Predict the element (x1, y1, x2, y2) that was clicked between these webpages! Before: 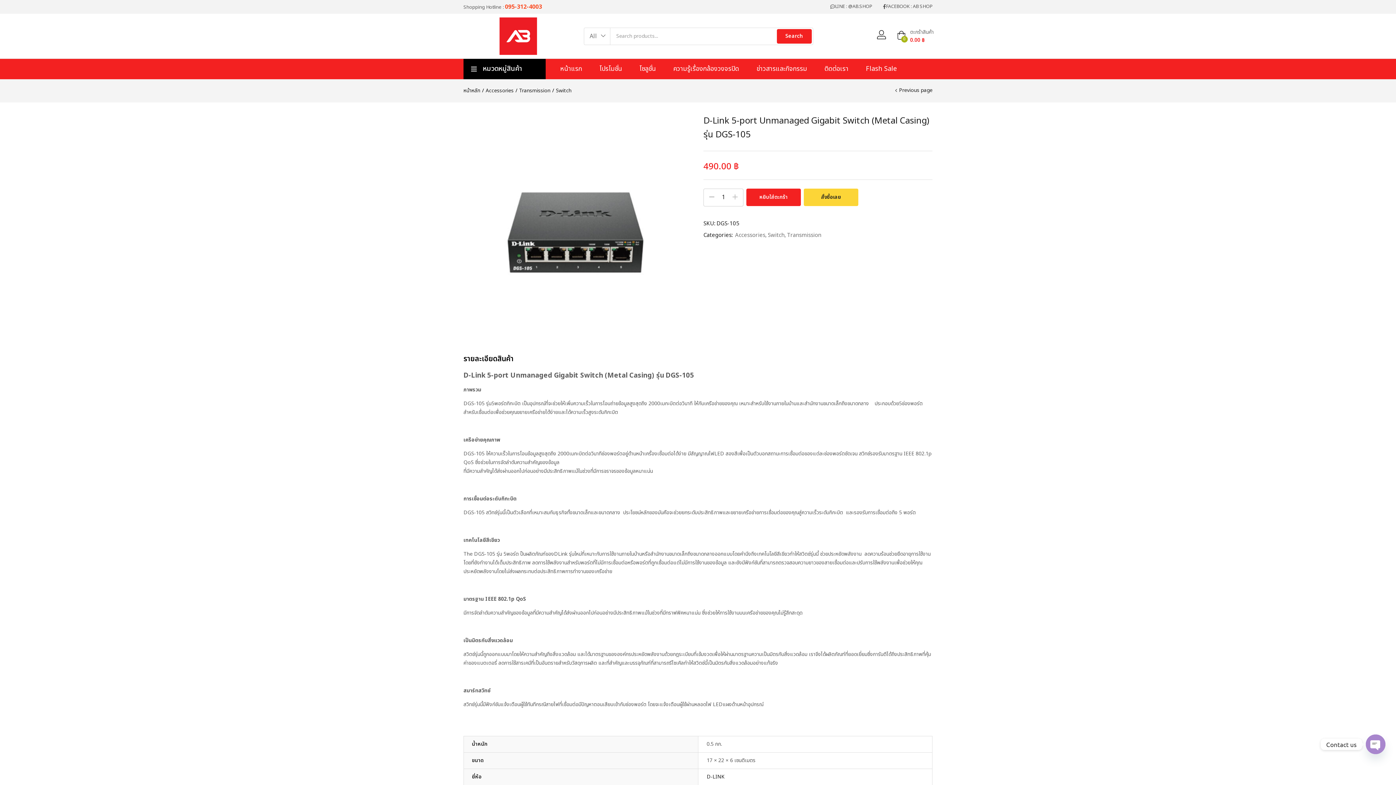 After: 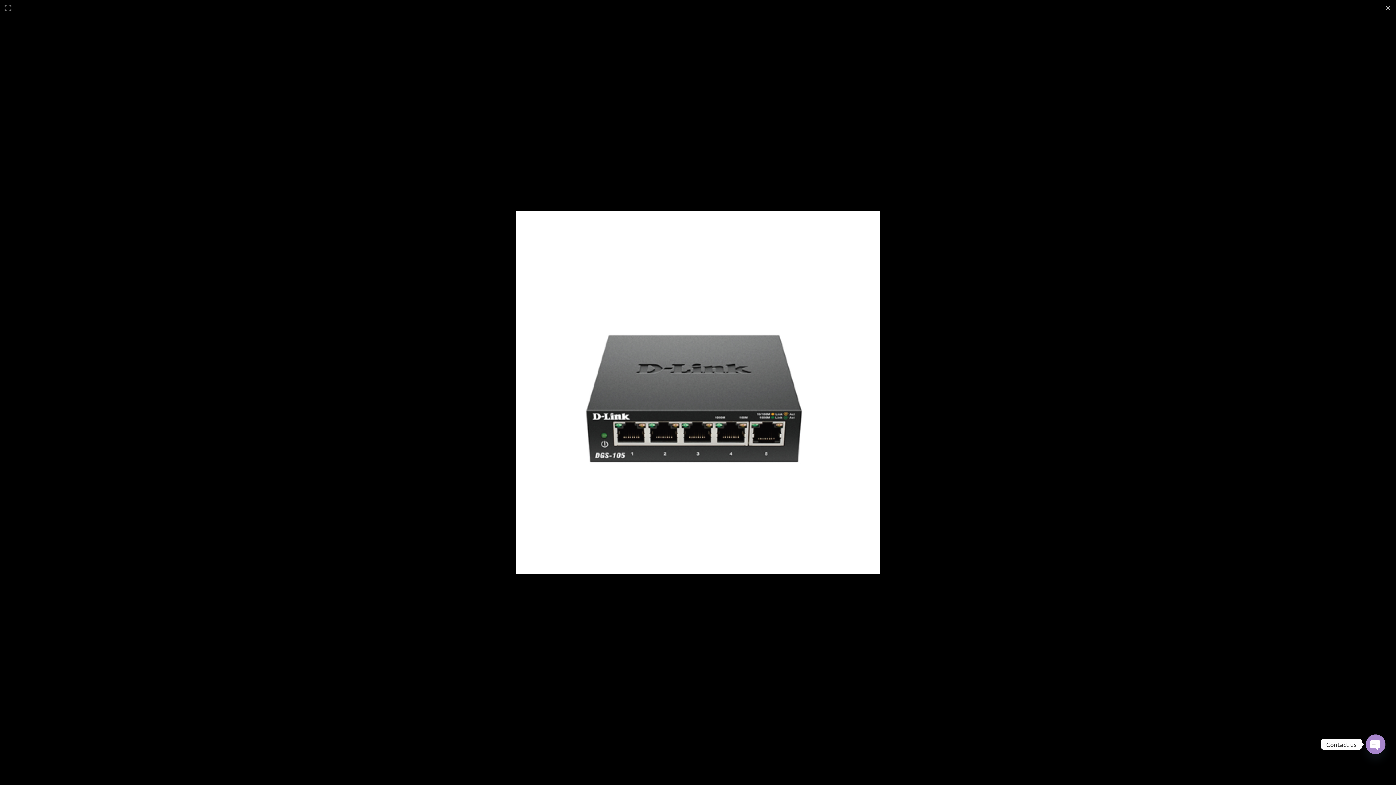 Action: bbox: (463, 114, 692, 343)